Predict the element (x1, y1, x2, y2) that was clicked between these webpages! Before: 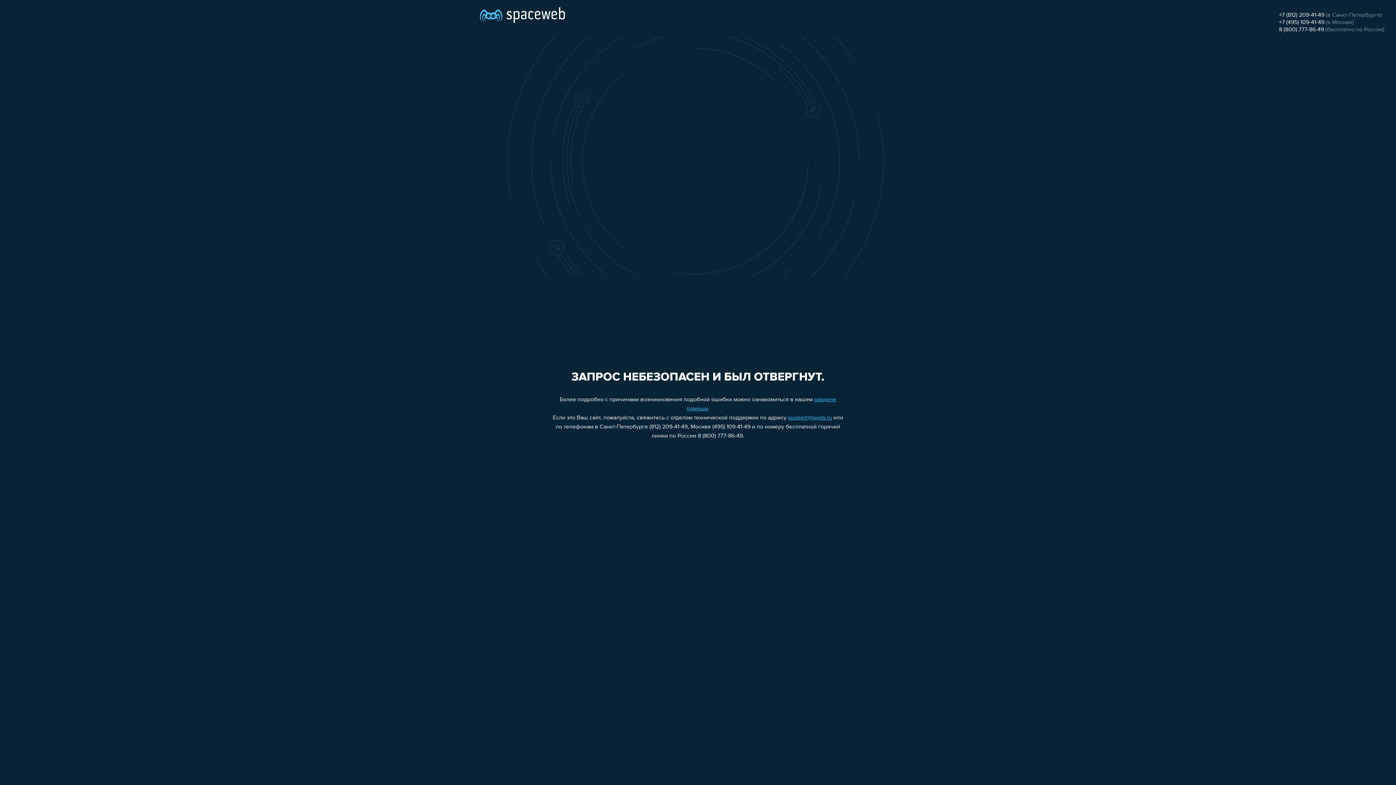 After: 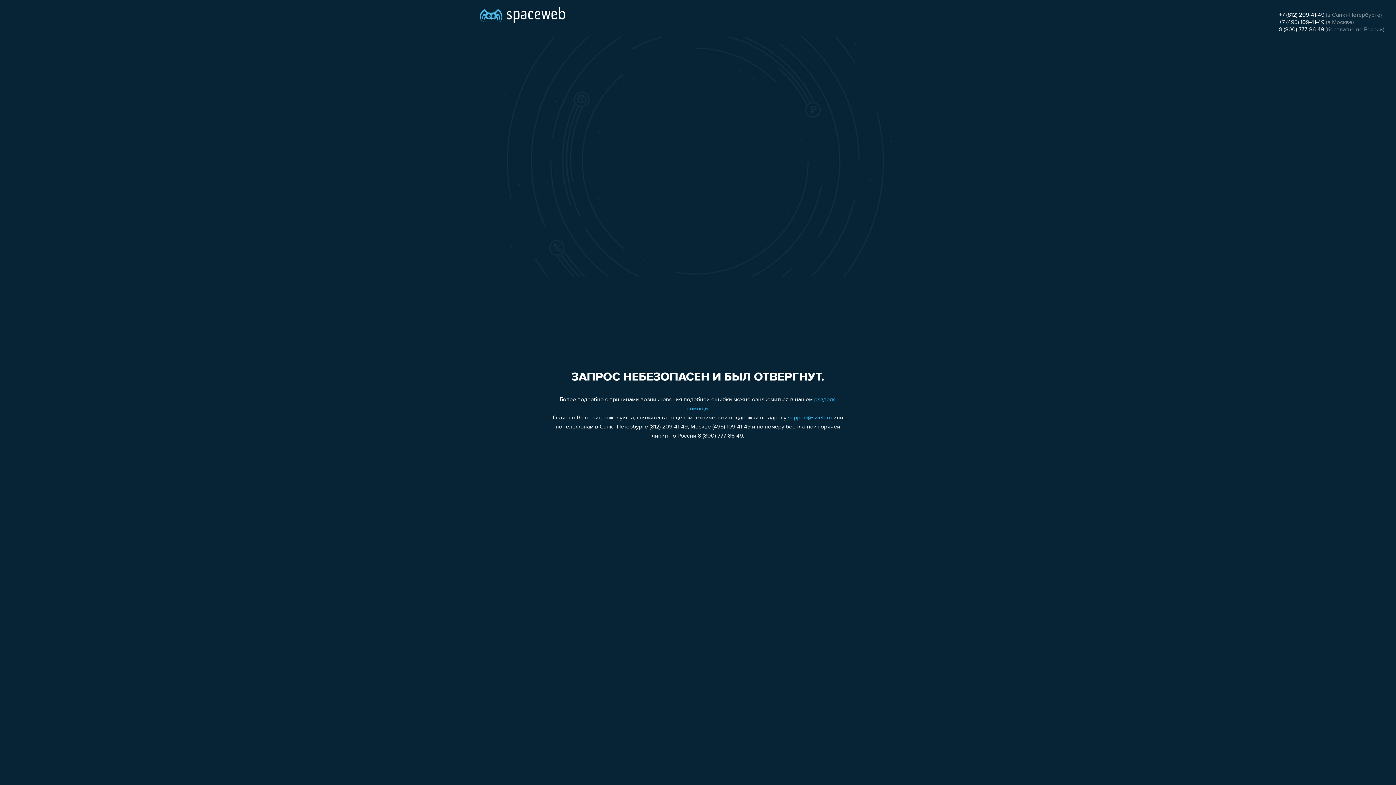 Action: bbox: (1279, 19, 1324, 25) label: +7 (495) 109-41-49